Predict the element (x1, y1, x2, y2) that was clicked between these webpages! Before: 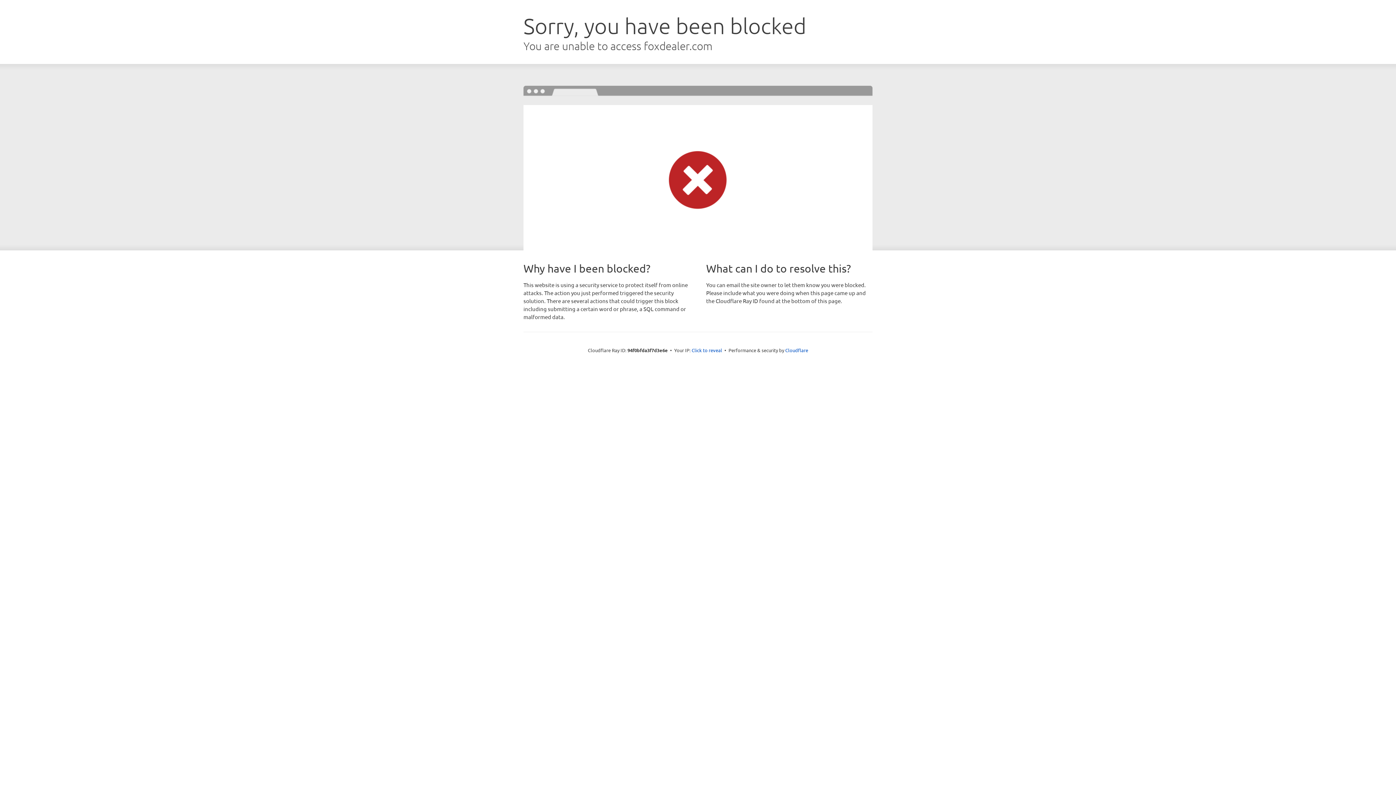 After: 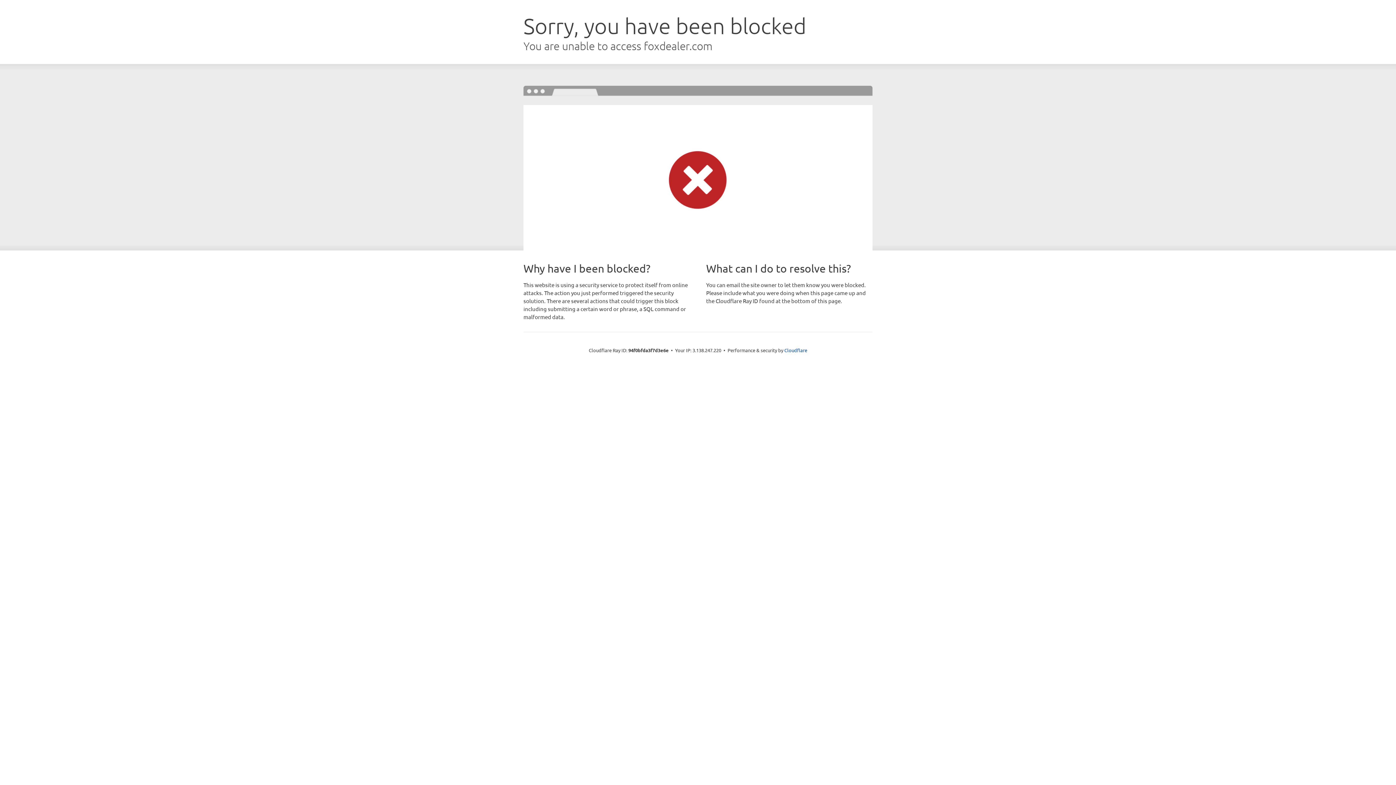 Action: label: Click to reveal bbox: (691, 346, 722, 353)